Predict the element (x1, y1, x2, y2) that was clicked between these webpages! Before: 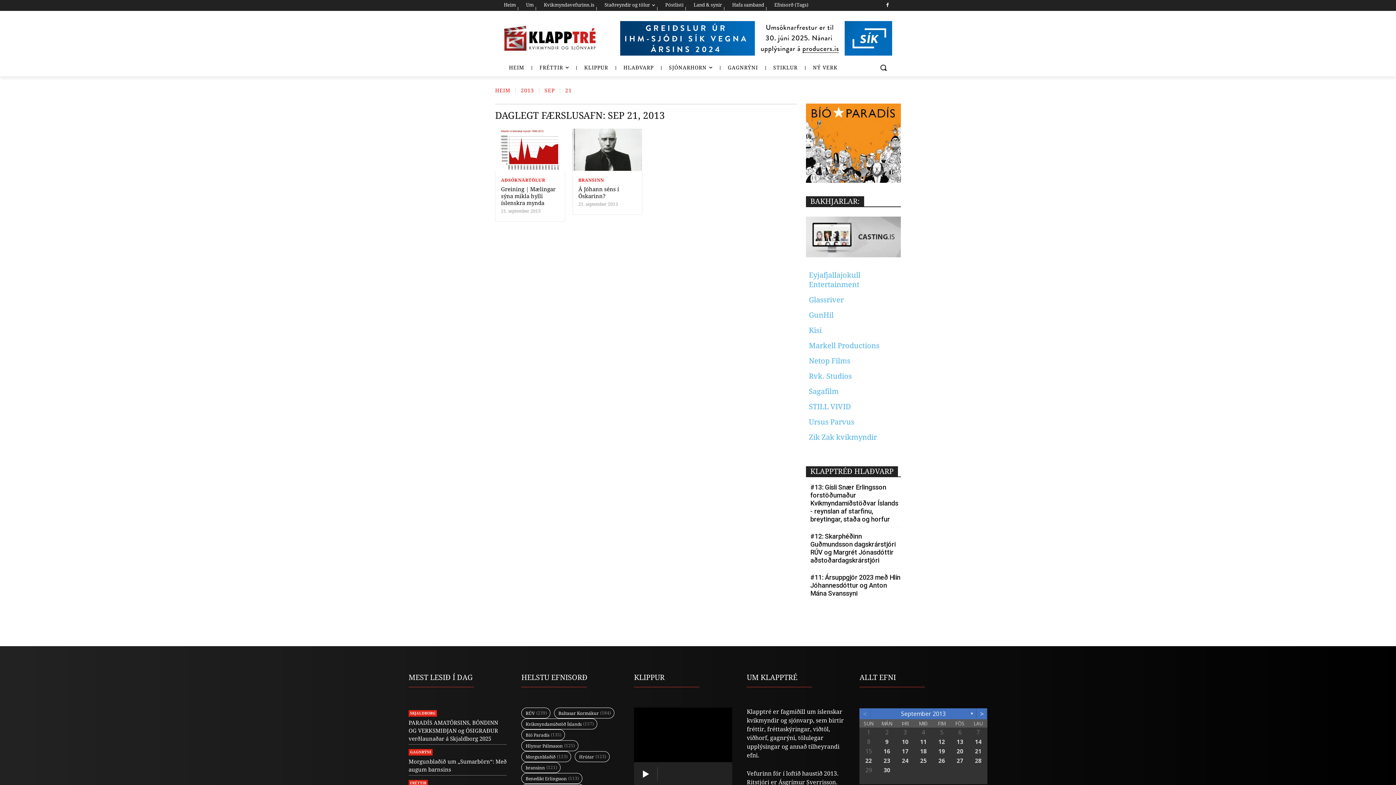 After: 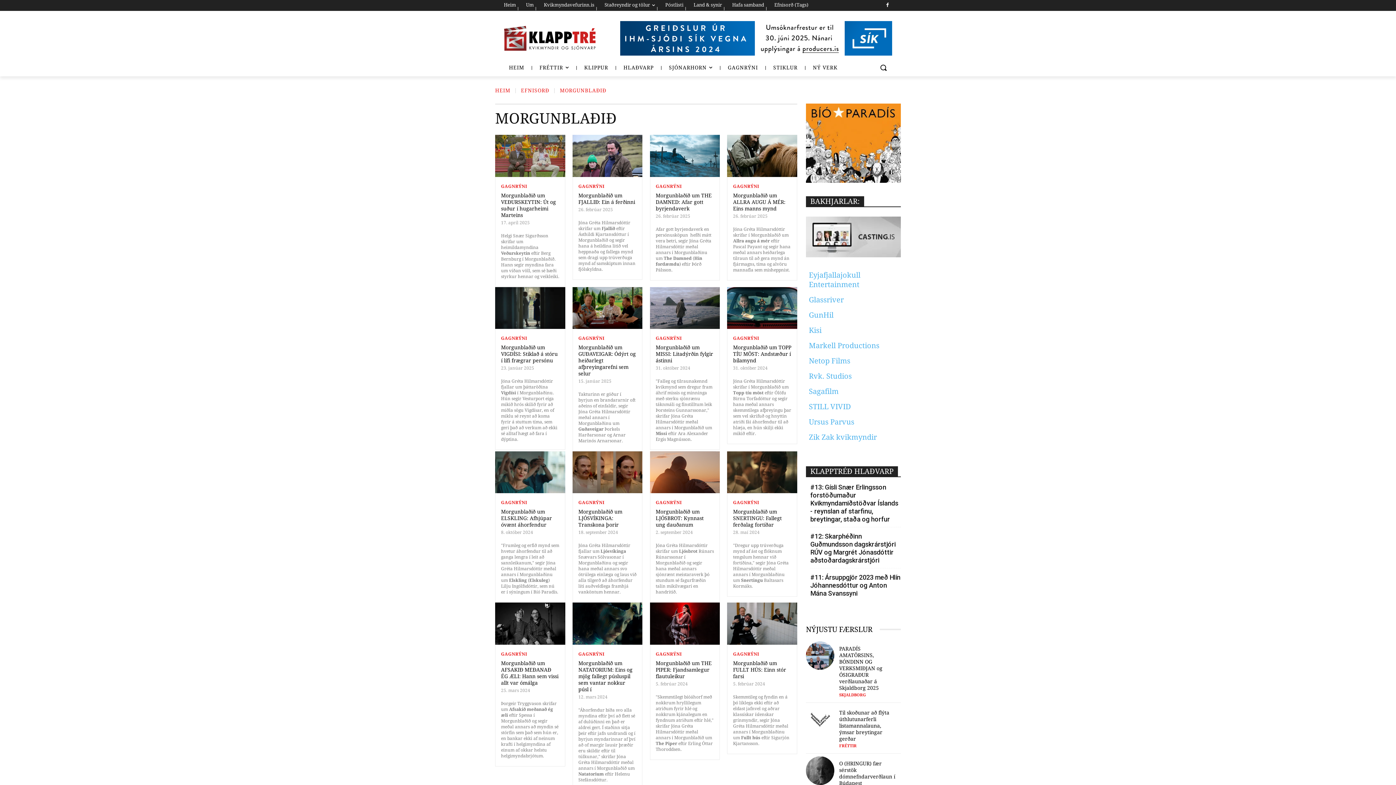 Action: label: Morgunblaðið 
(123) bbox: (521, 751, 571, 762)